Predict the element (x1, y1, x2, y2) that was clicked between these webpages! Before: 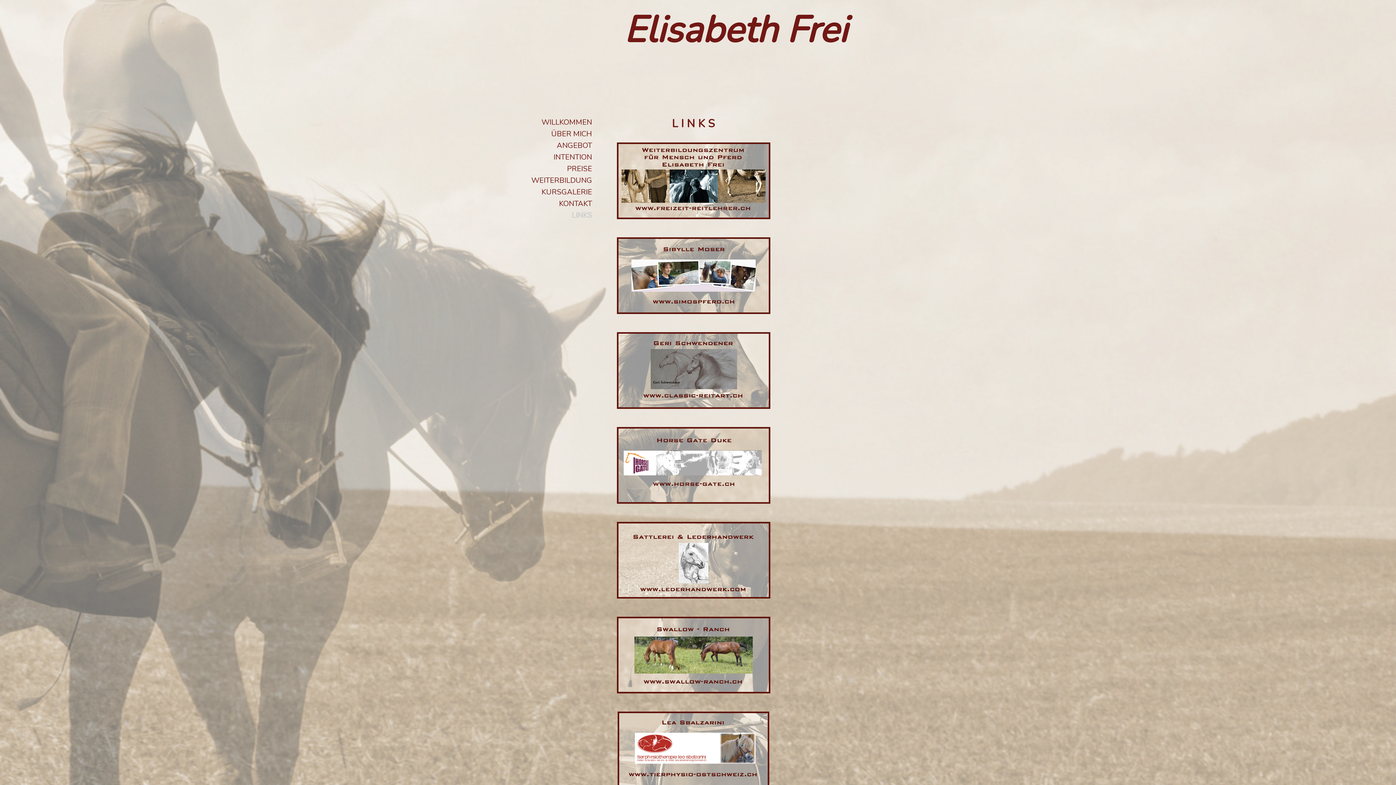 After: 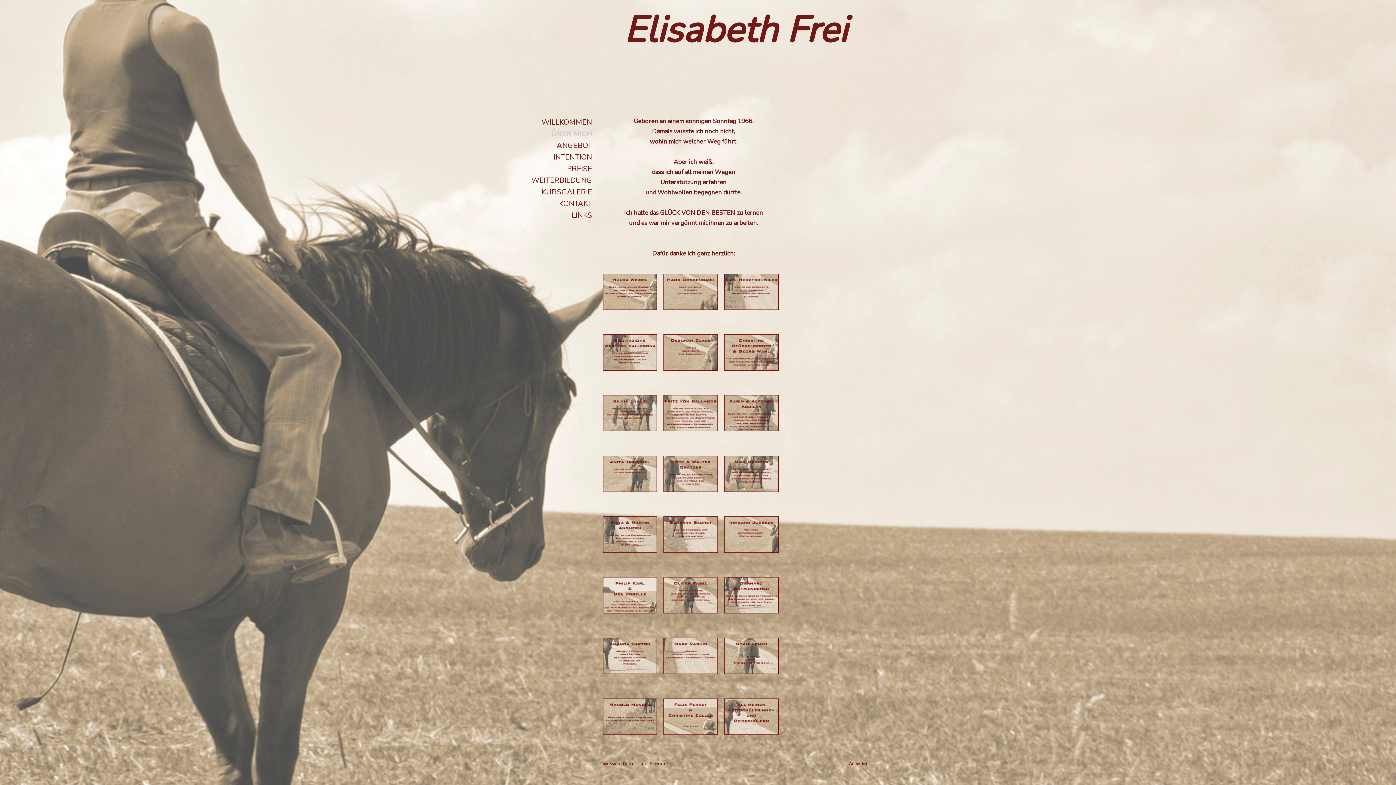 Action: label: ÜBER MICH bbox: (528, 128, 593, 139)